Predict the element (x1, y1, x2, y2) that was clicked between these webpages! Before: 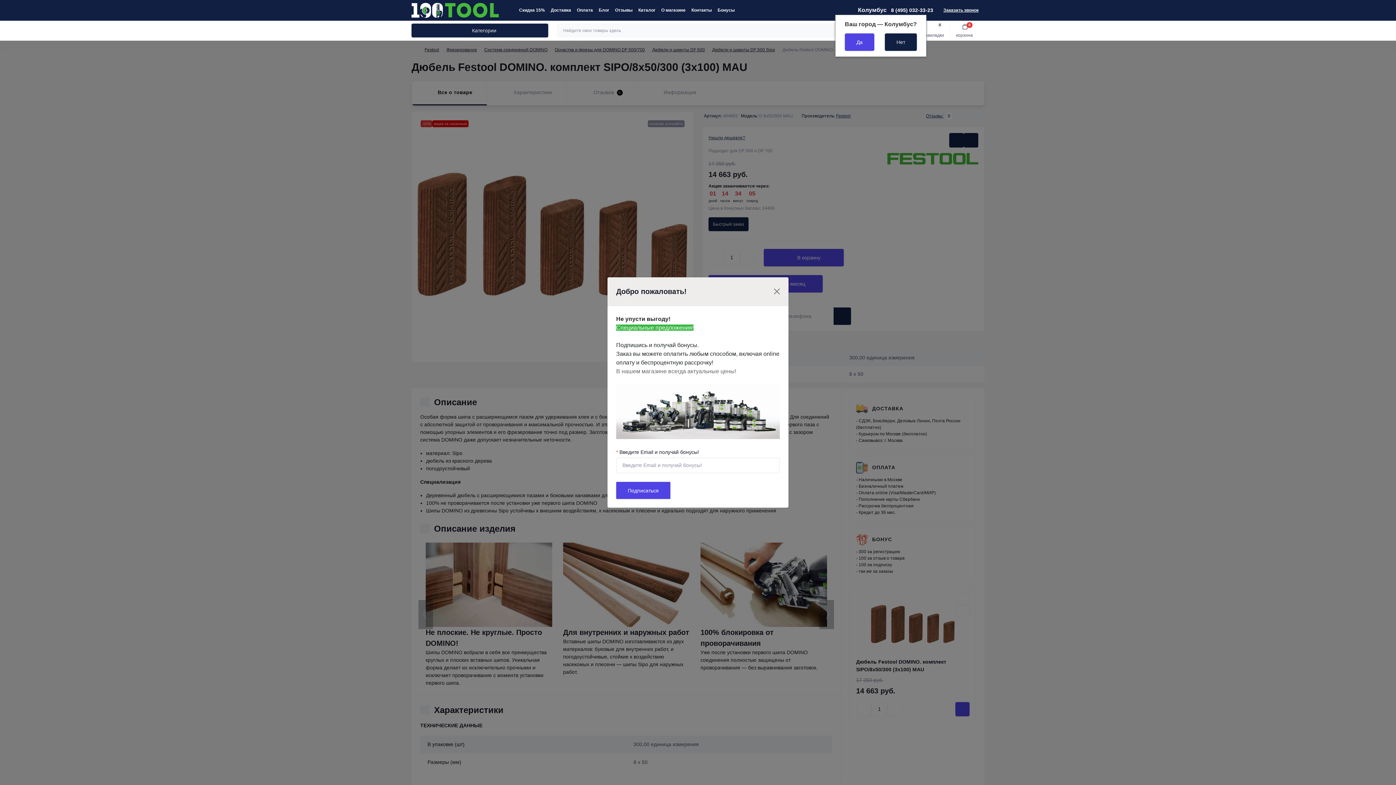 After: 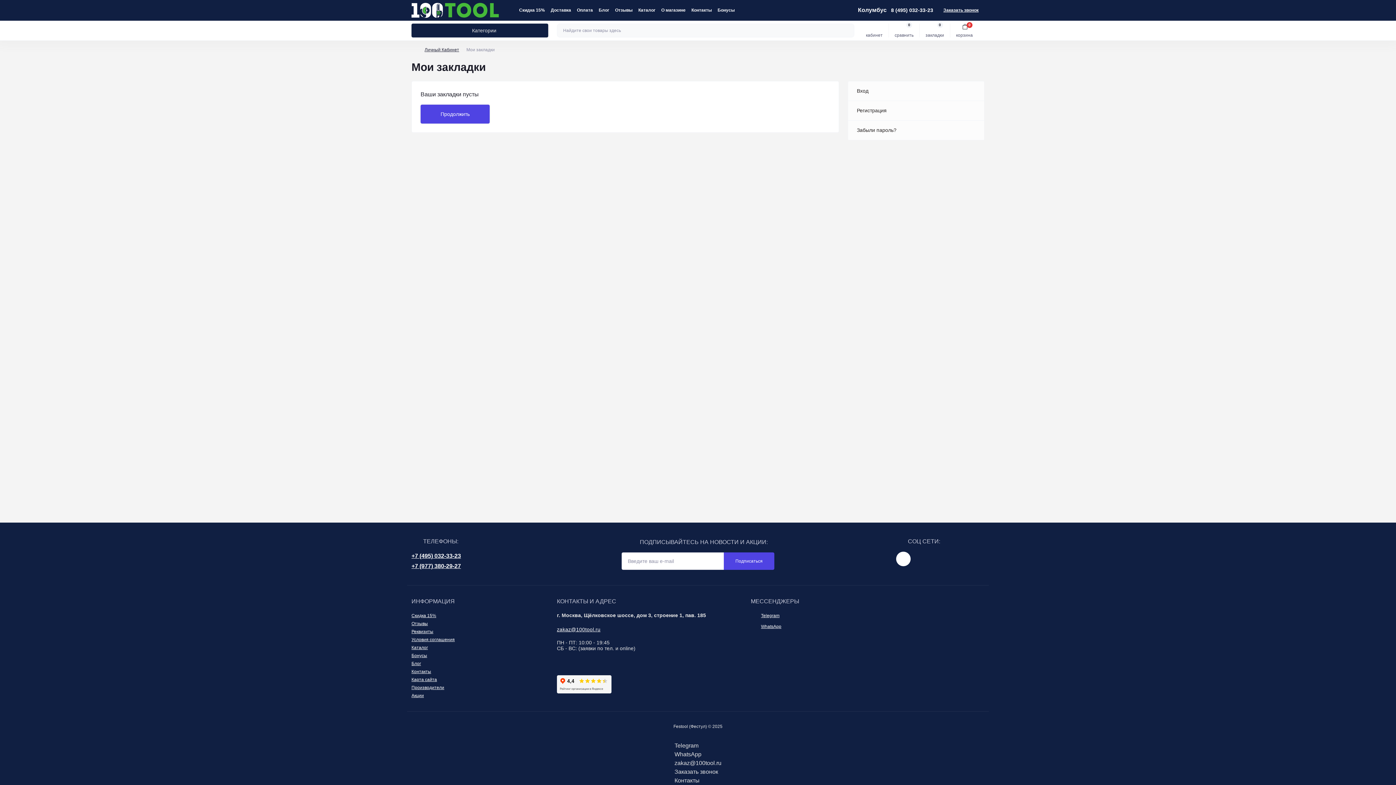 Action: bbox: (919, 23, 950, 37) label: закладки
0